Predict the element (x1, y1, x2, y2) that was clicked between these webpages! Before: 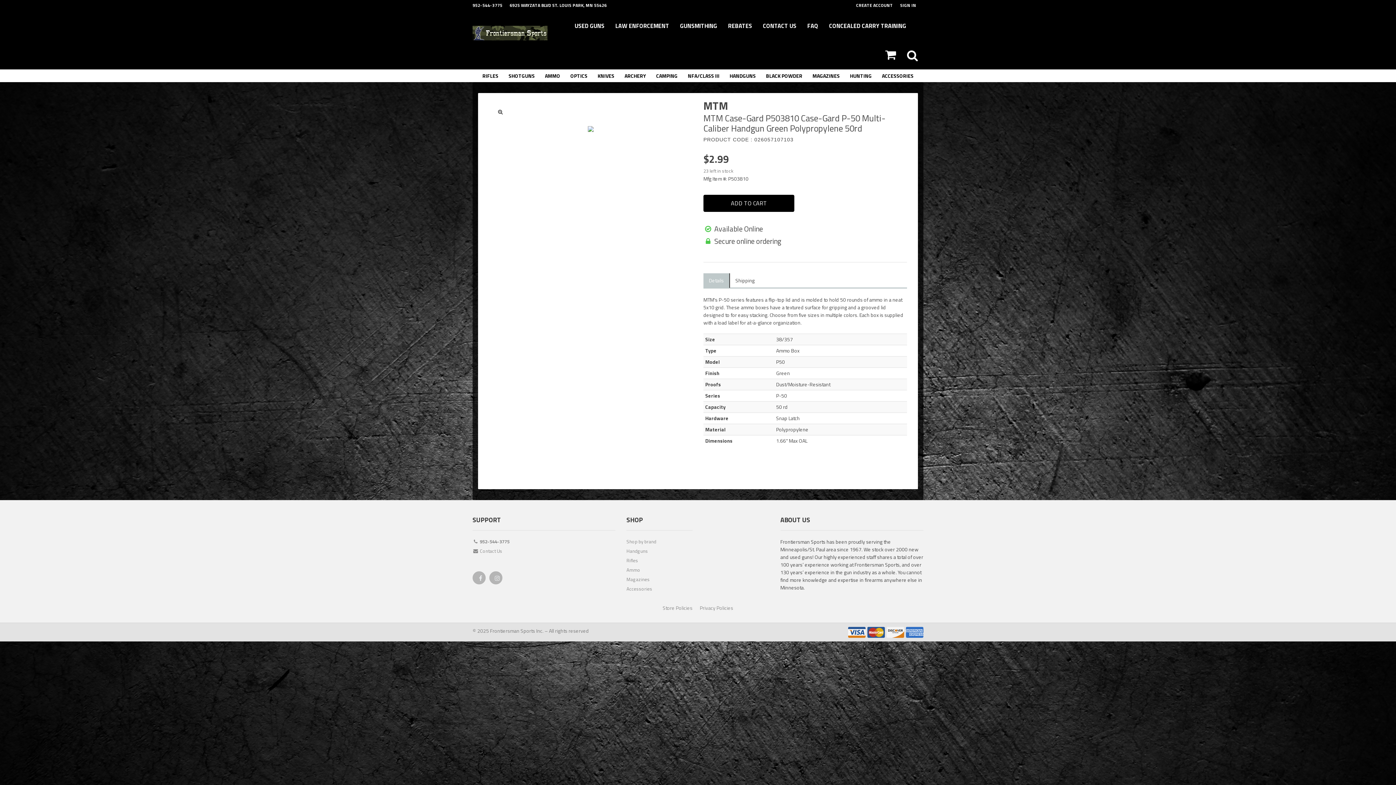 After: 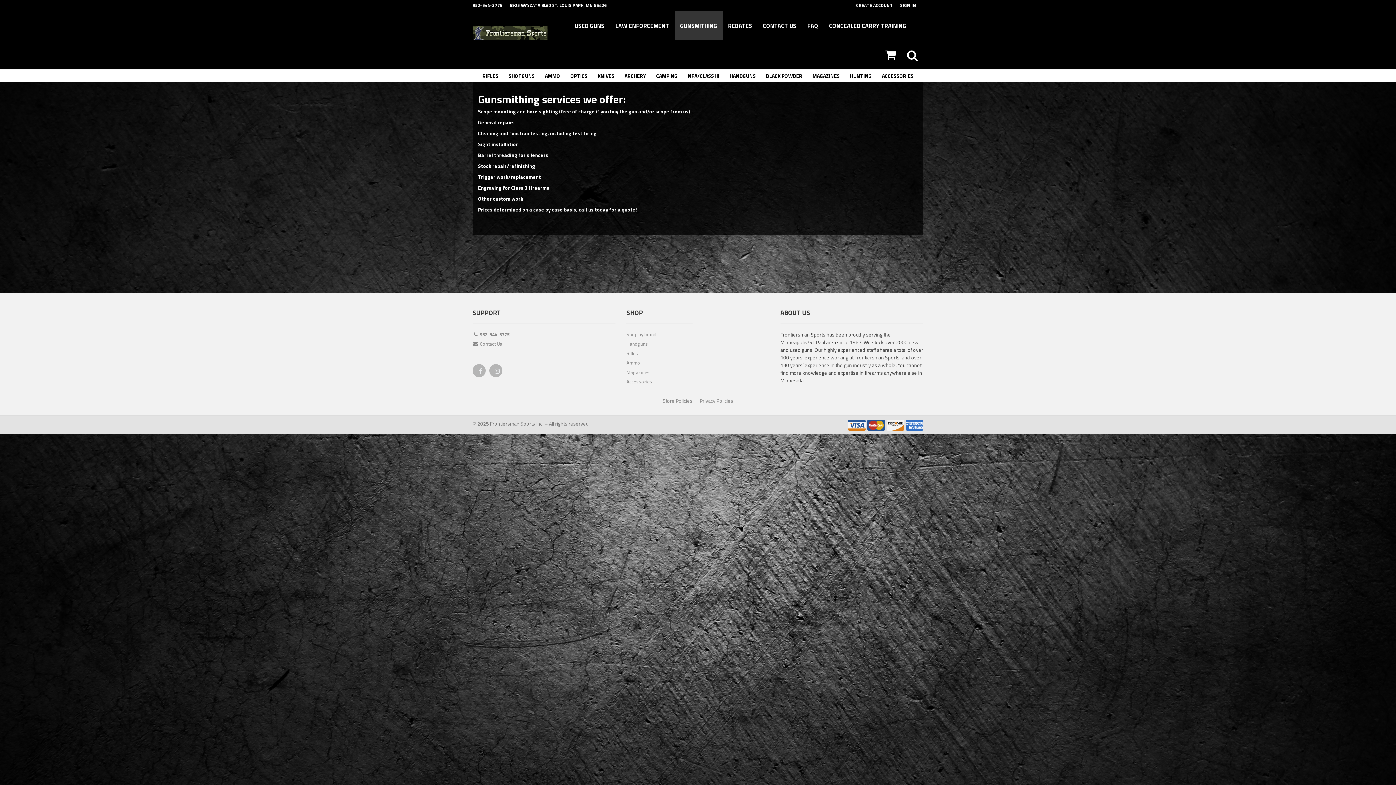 Action: bbox: (674, 11, 722, 40) label: GUNSMITHING